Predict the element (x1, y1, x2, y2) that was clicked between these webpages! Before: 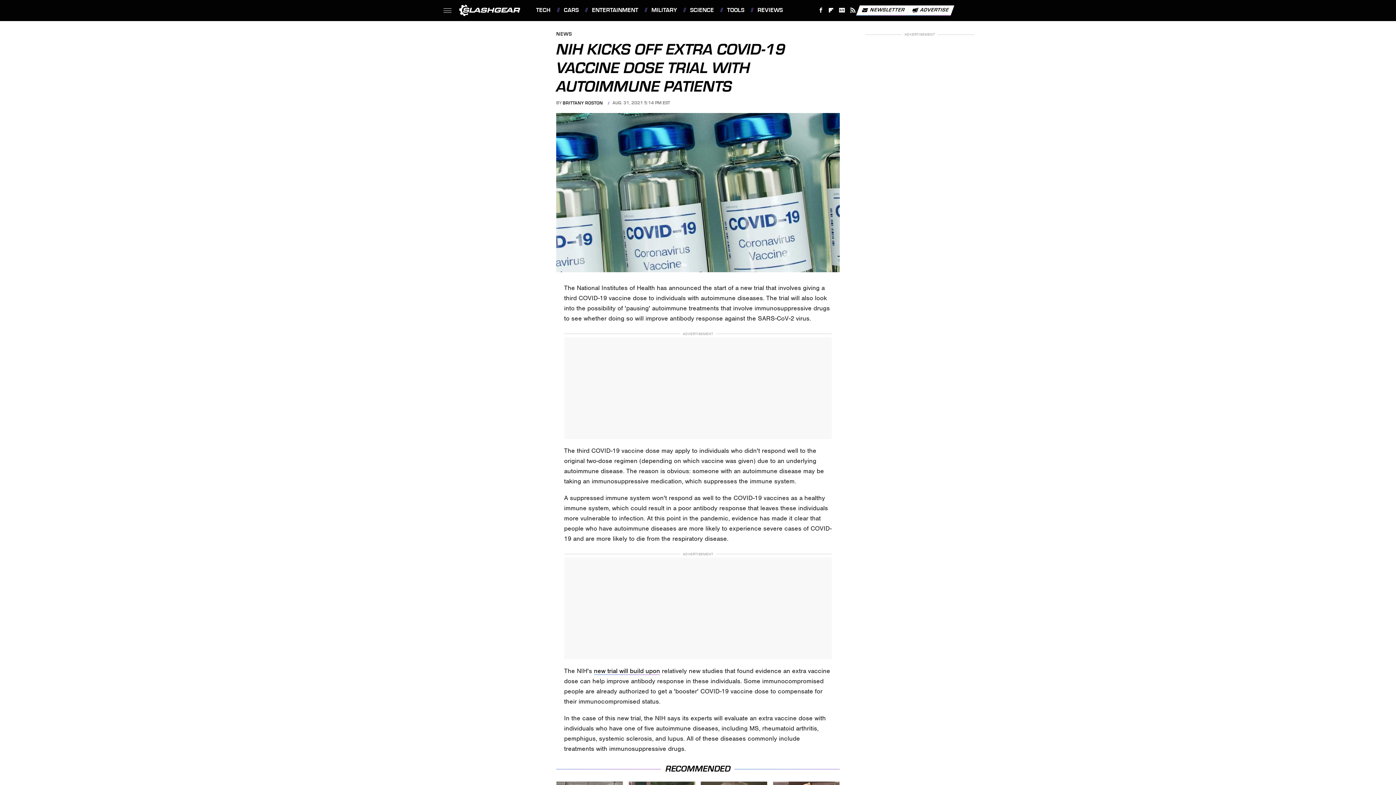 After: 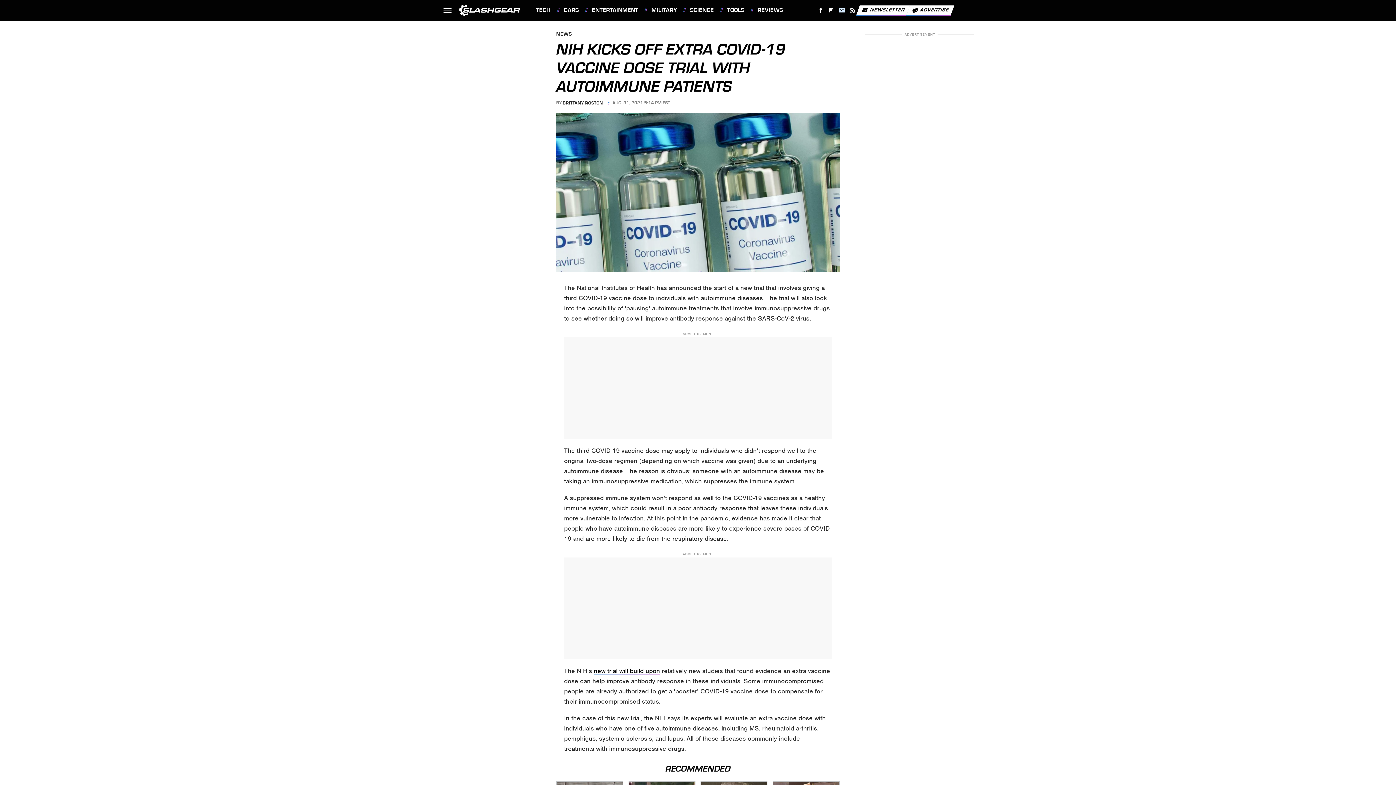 Action: bbox: (836, 4, 847, 16) label: Google